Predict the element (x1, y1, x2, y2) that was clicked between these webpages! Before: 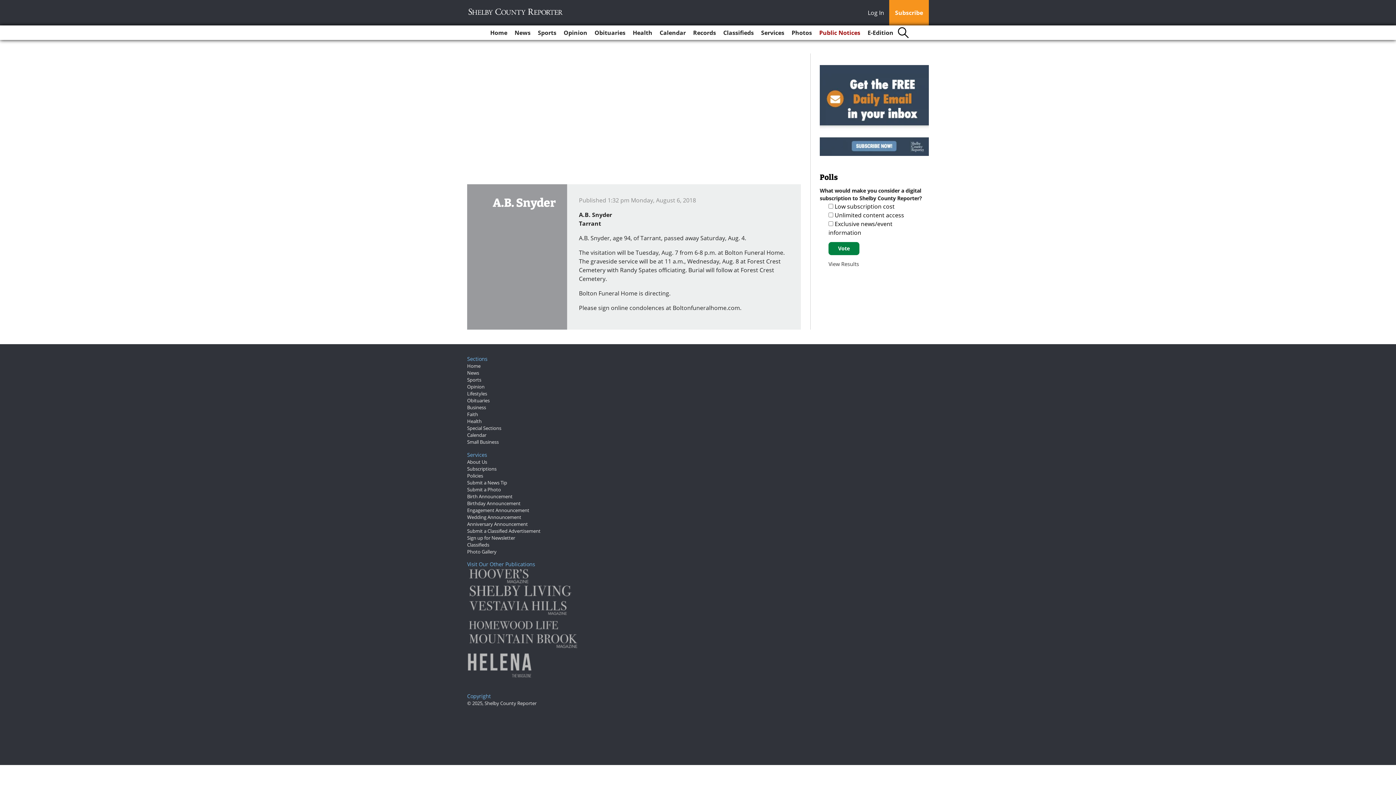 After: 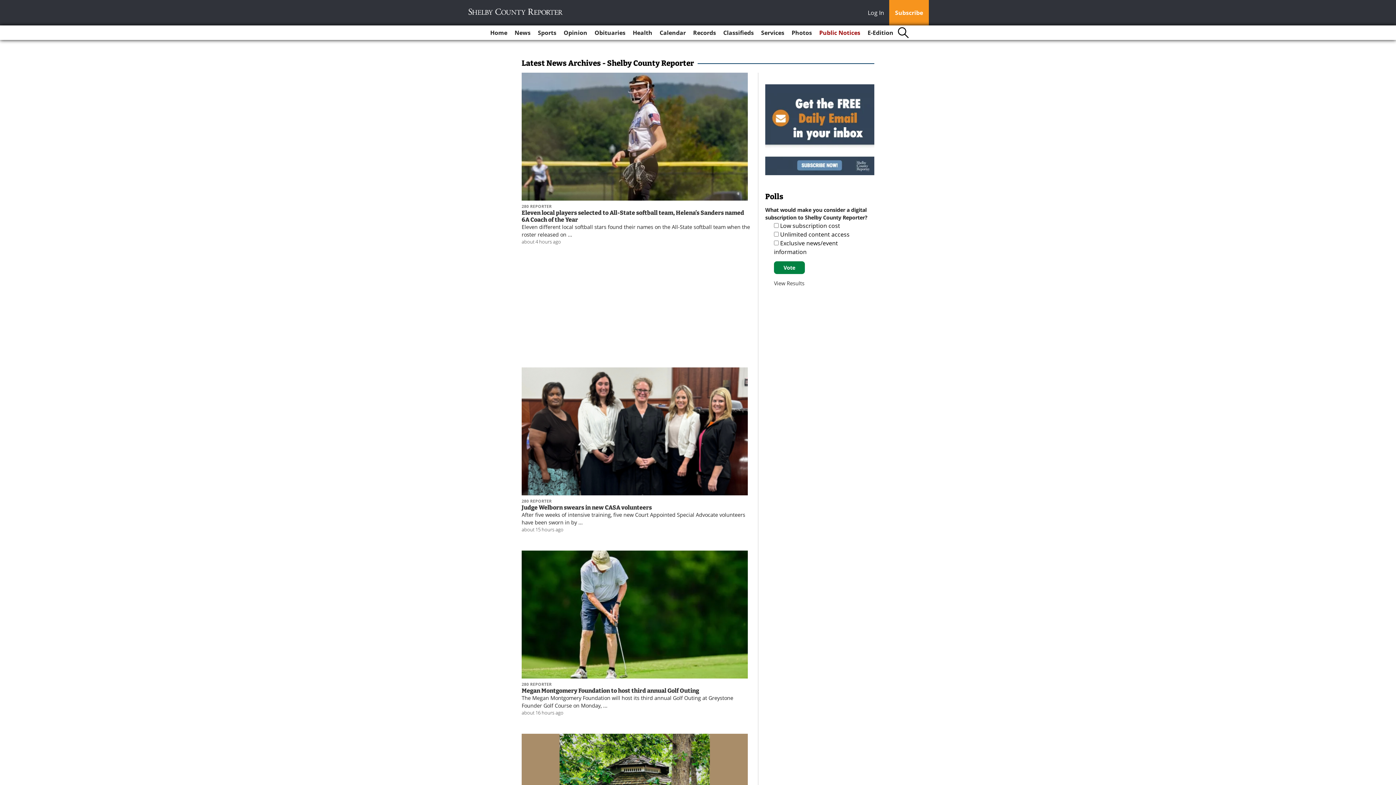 Action: label: News bbox: (511, 25, 533, 40)